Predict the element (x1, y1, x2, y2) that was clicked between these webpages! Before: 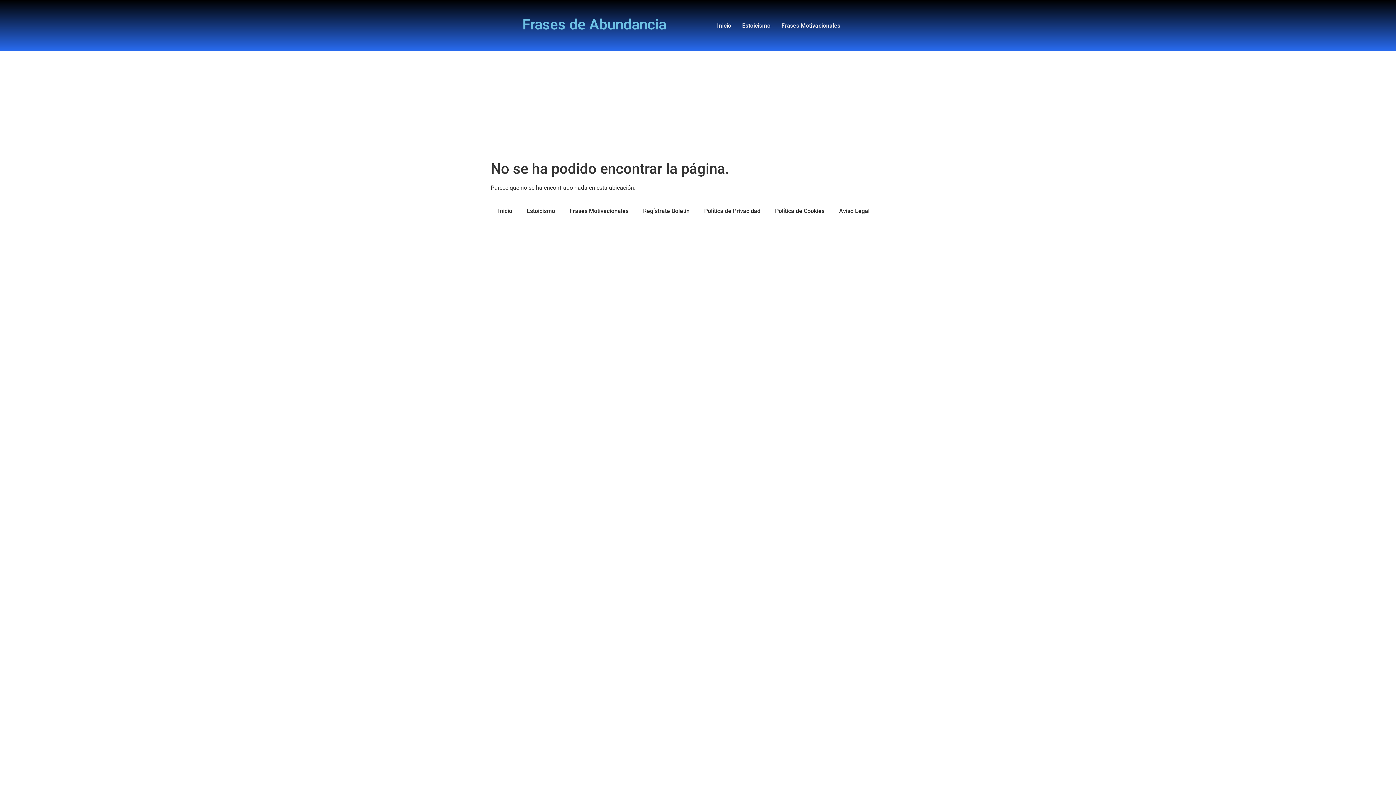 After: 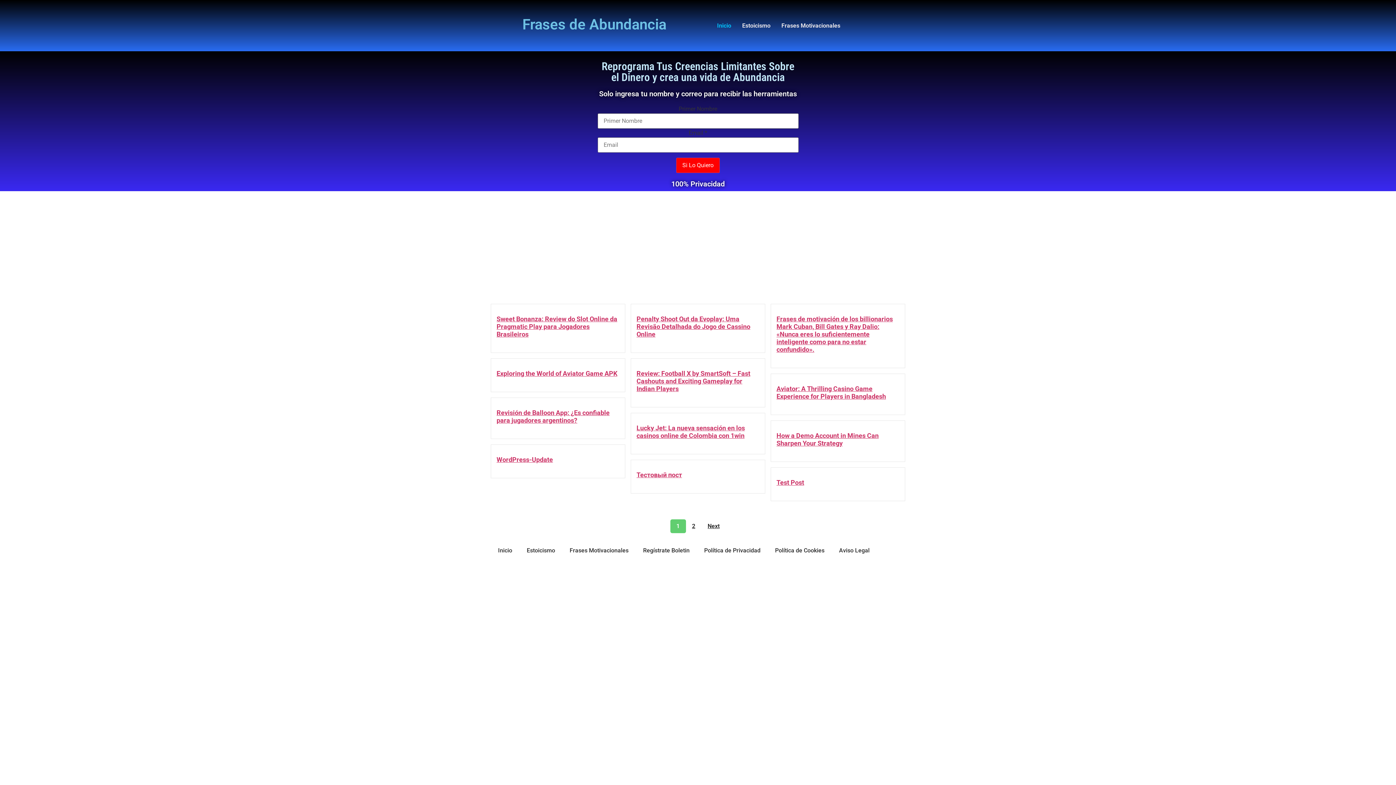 Action: bbox: (494, 201, 516, 221) label: Inicio